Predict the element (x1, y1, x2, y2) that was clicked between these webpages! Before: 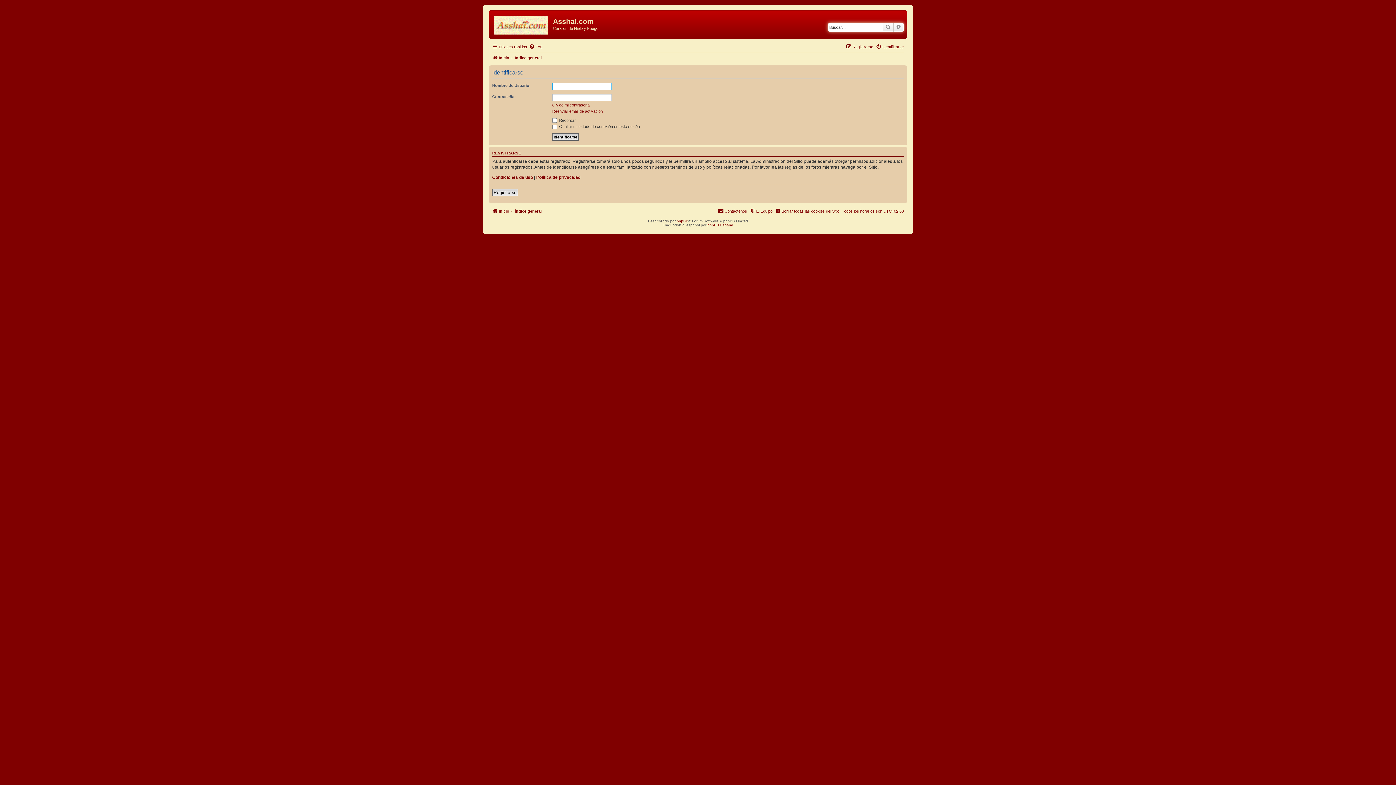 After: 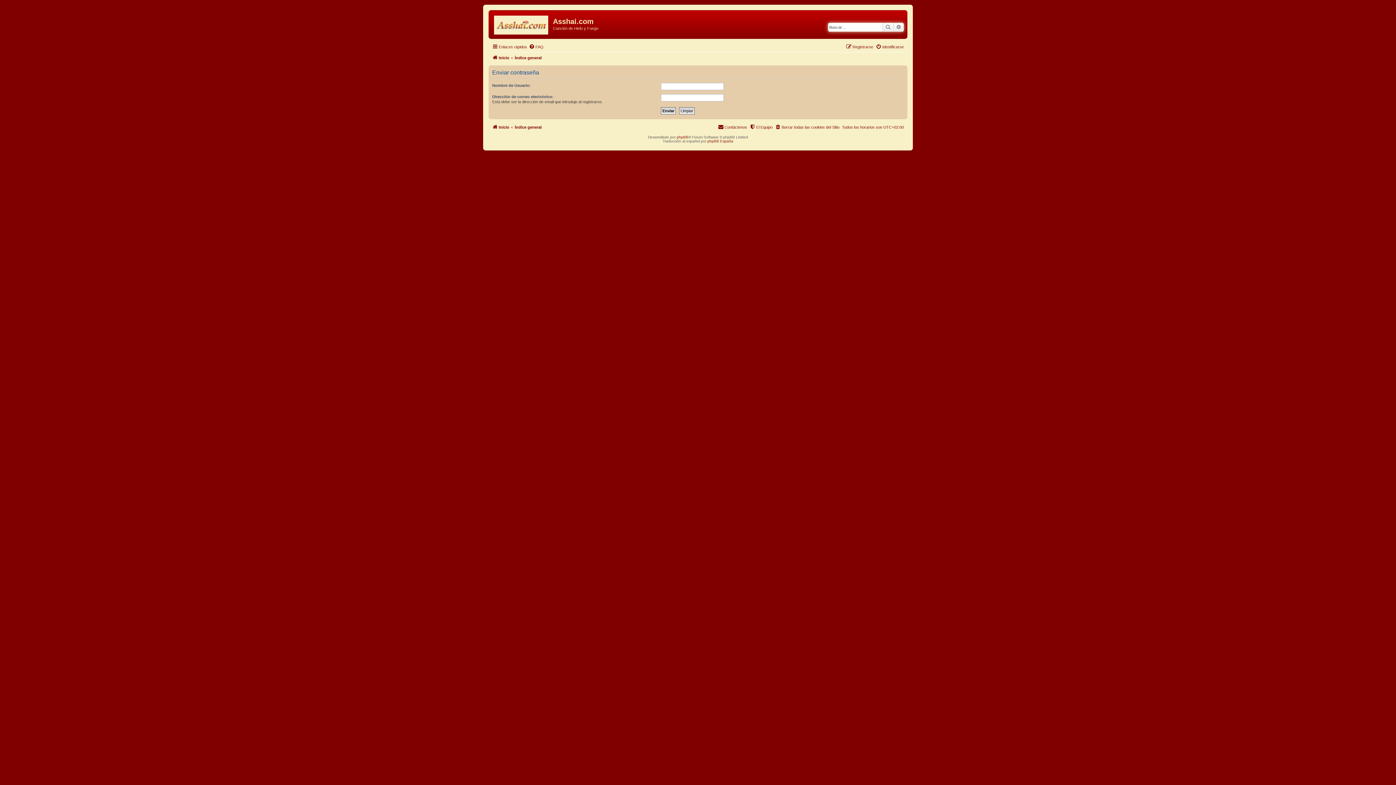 Action: label: Olvidé mi contraseña bbox: (552, 102, 589, 107)